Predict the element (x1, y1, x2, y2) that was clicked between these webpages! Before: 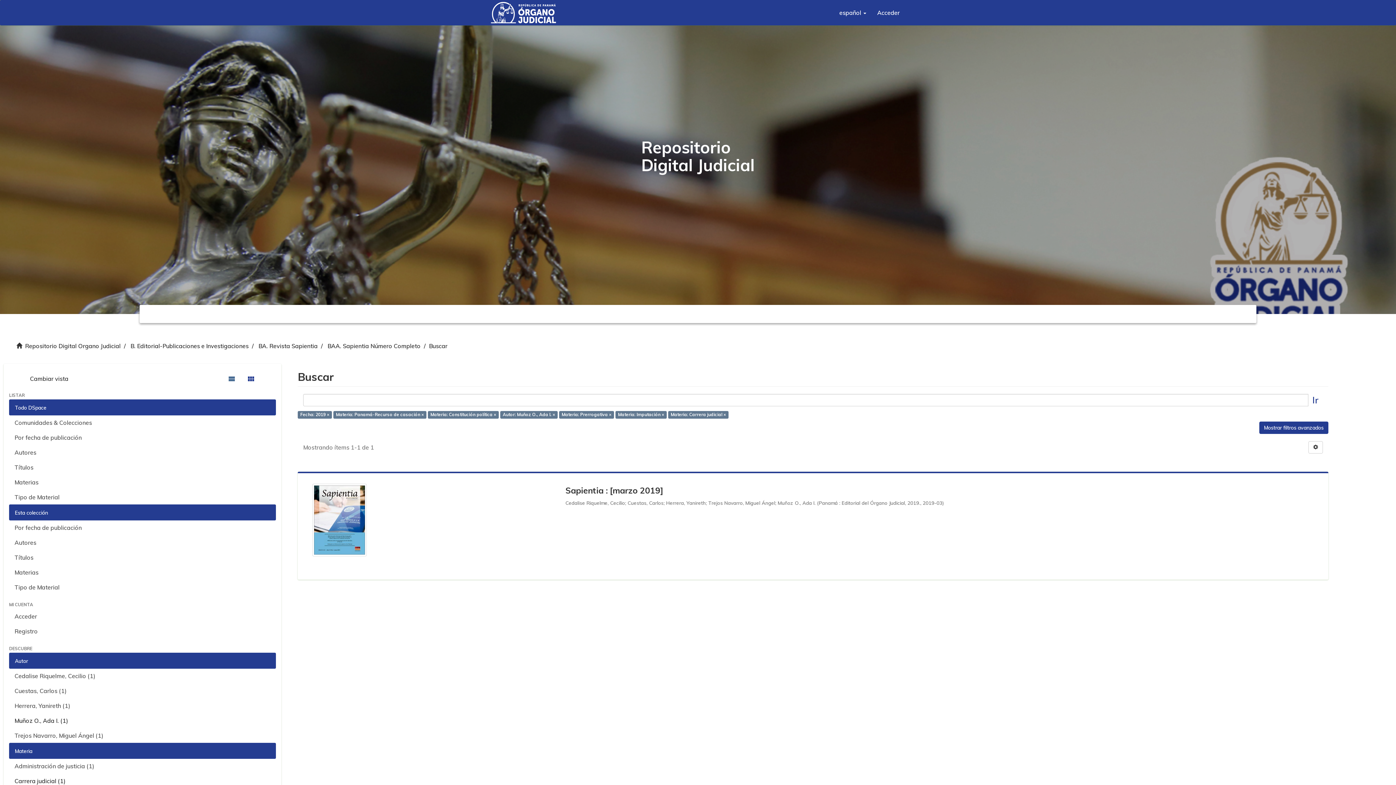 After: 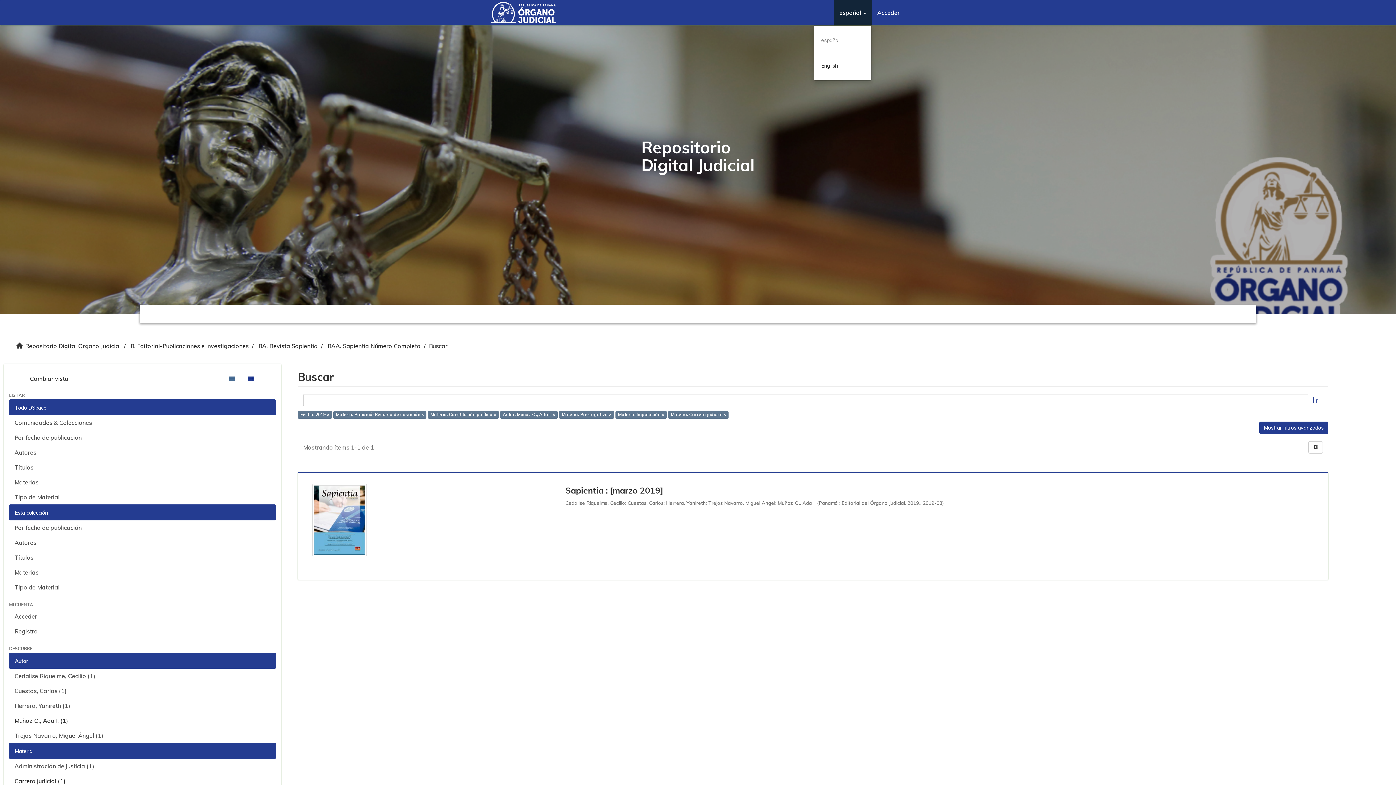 Action: label: español  bbox: (834, 0, 872, 25)